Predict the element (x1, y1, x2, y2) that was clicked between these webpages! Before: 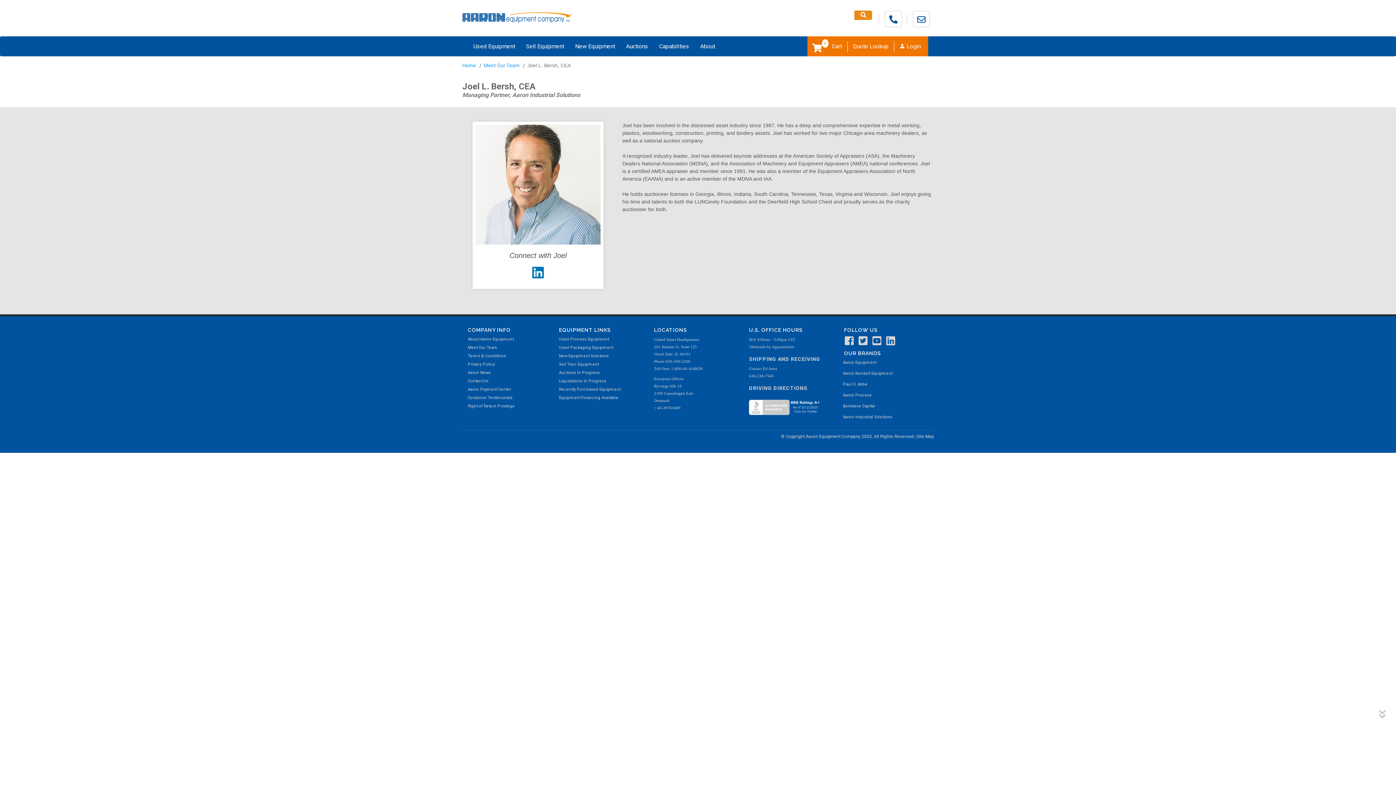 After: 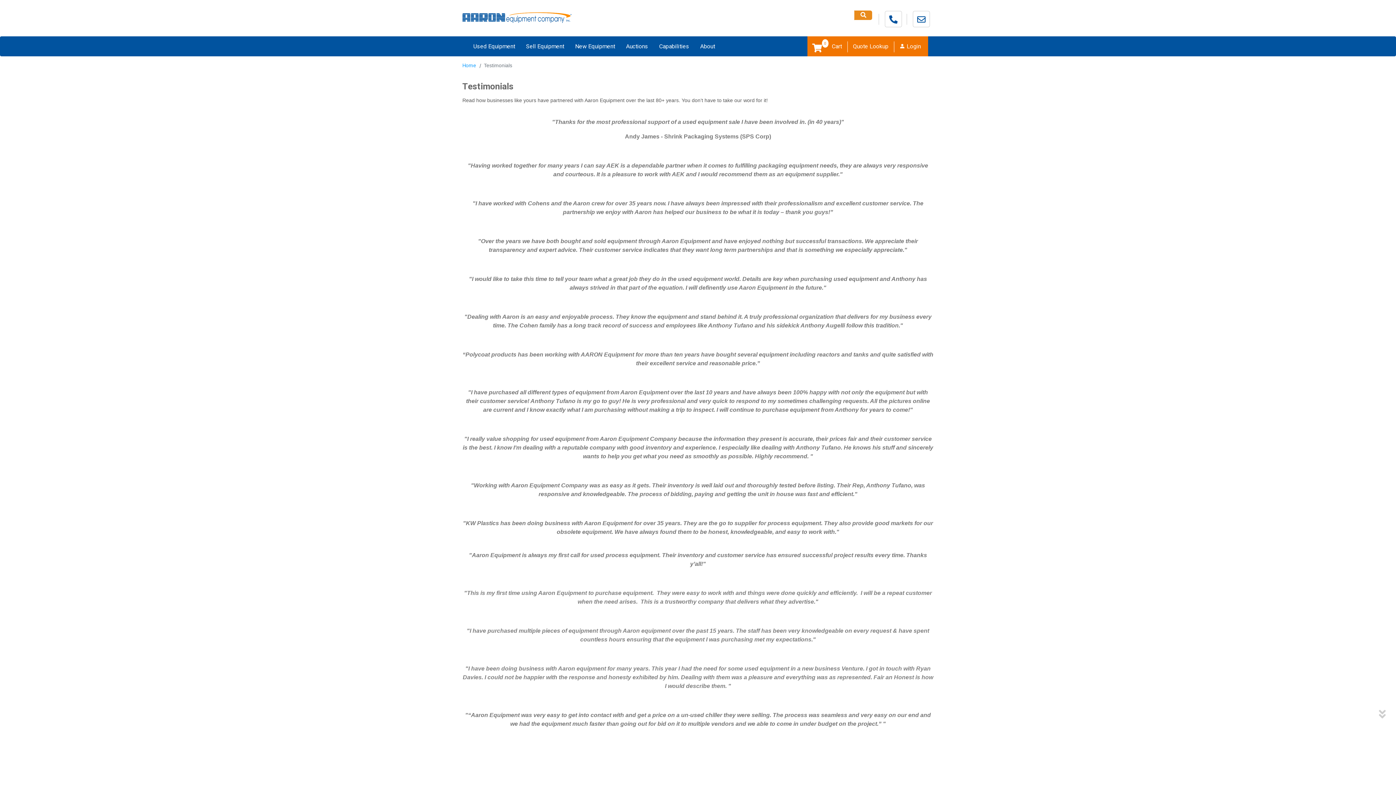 Action: label: Customer Testimonials bbox: (468, 394, 539, 401)